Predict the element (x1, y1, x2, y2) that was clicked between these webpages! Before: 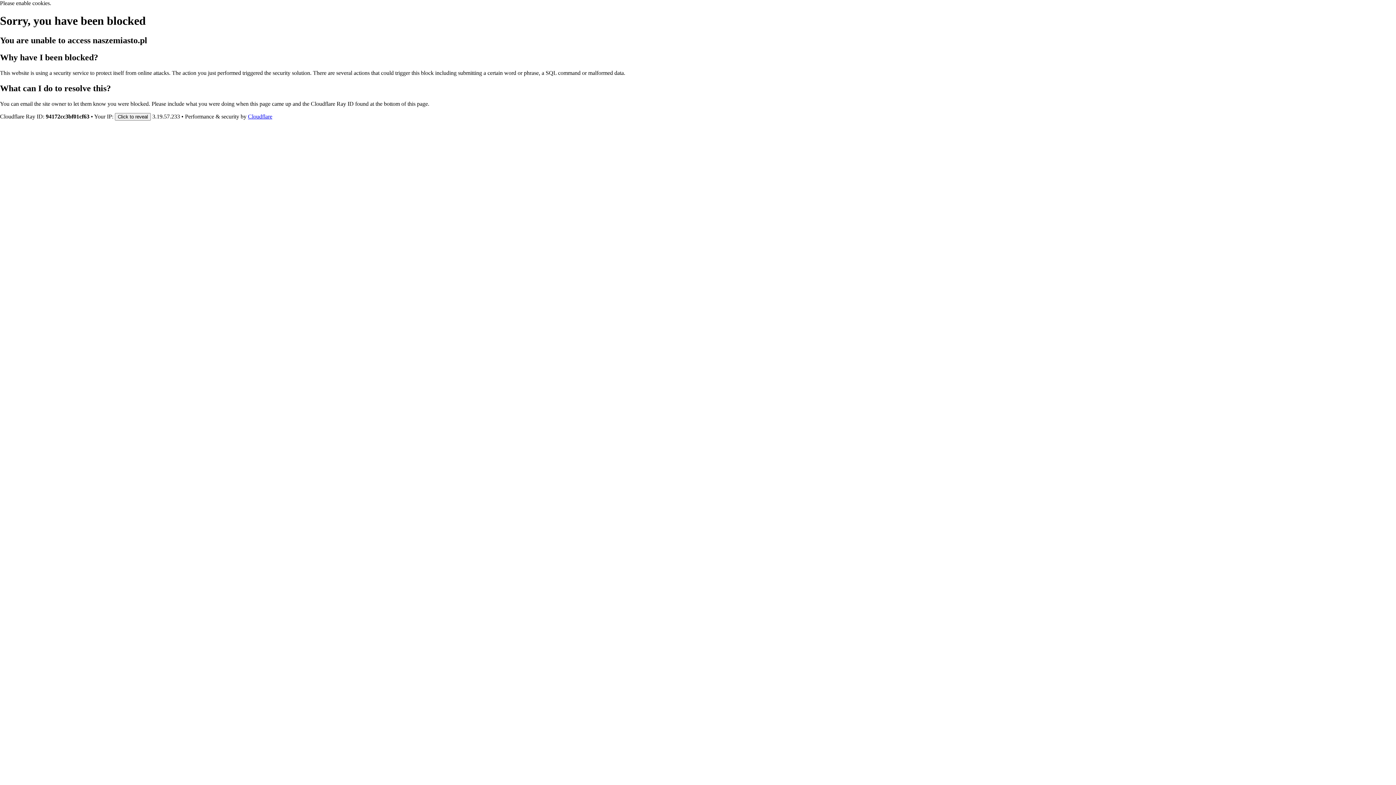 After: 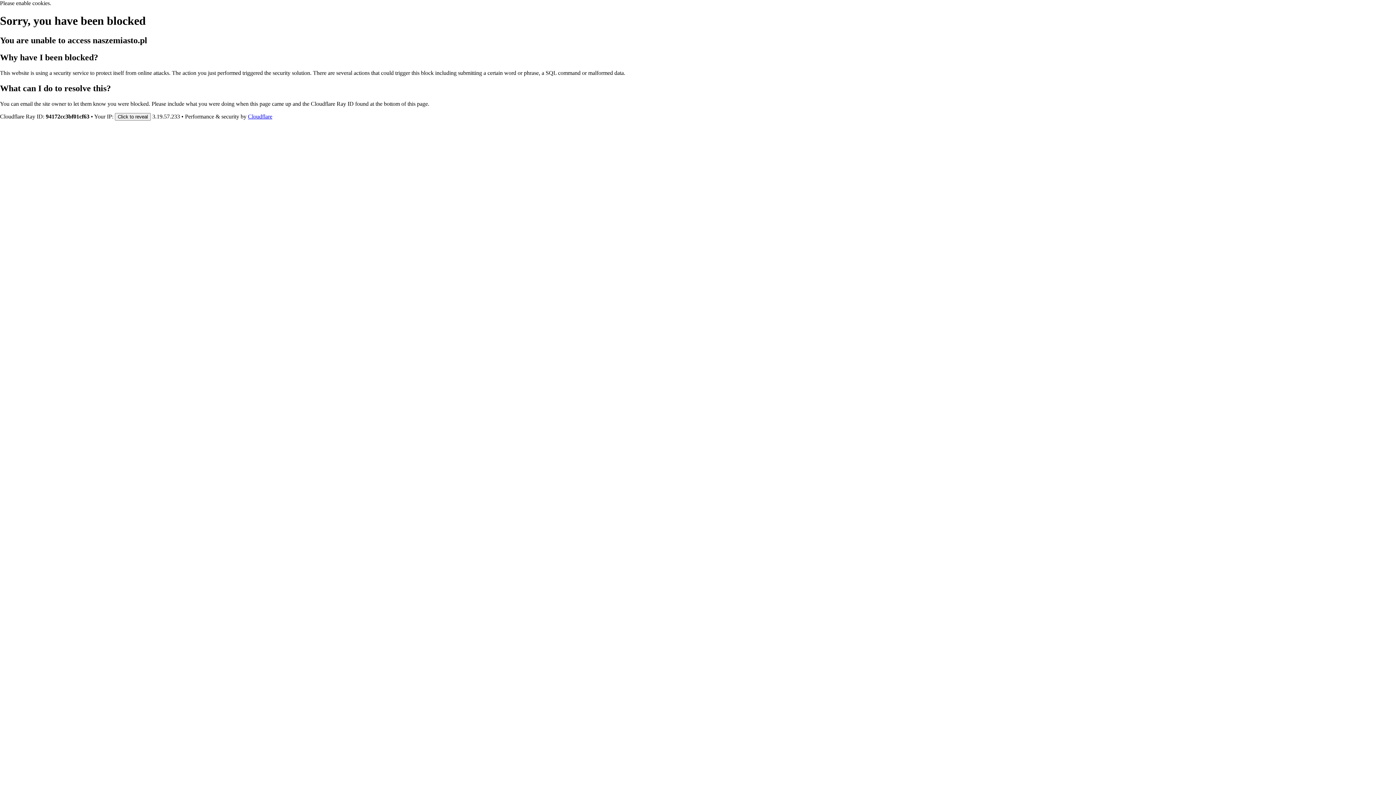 Action: bbox: (248, 113, 272, 119) label: Cloudflare